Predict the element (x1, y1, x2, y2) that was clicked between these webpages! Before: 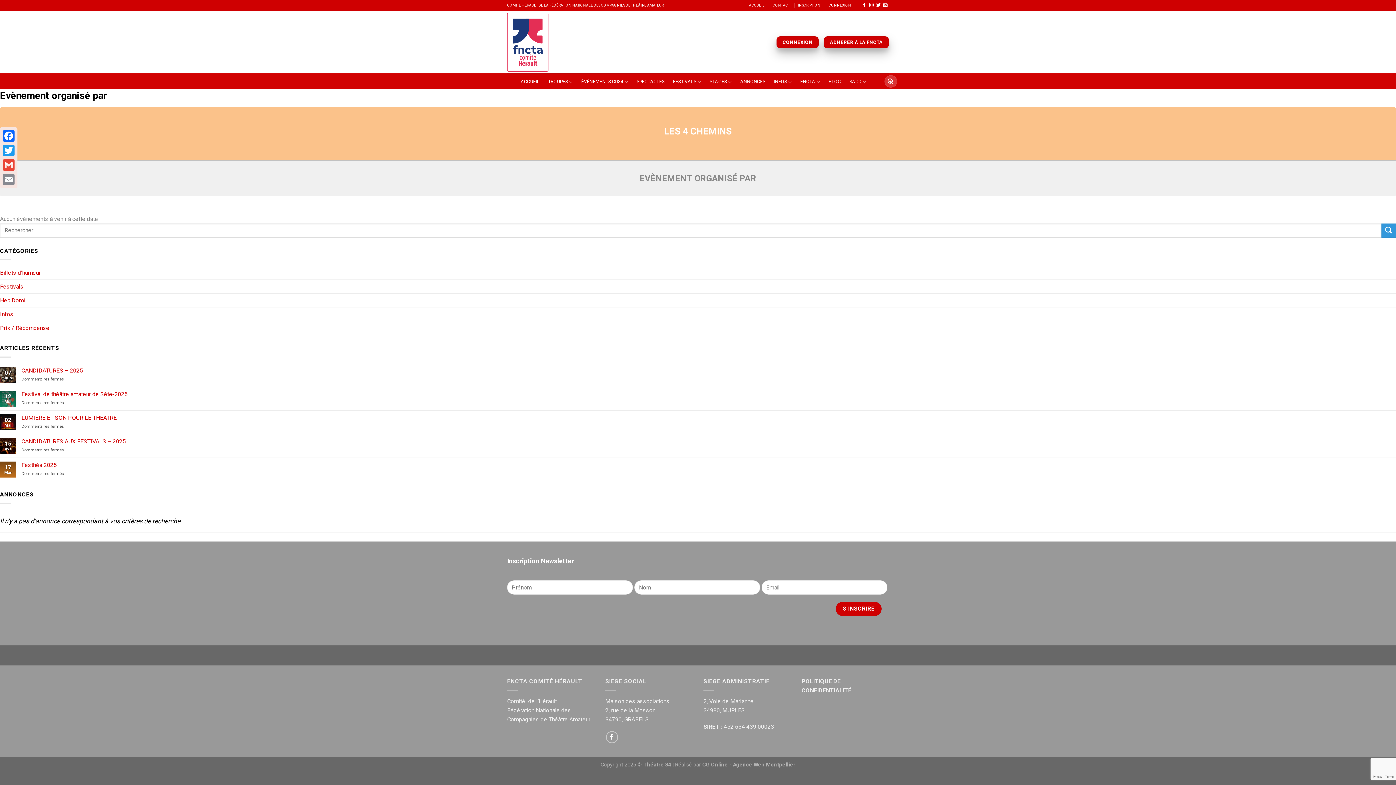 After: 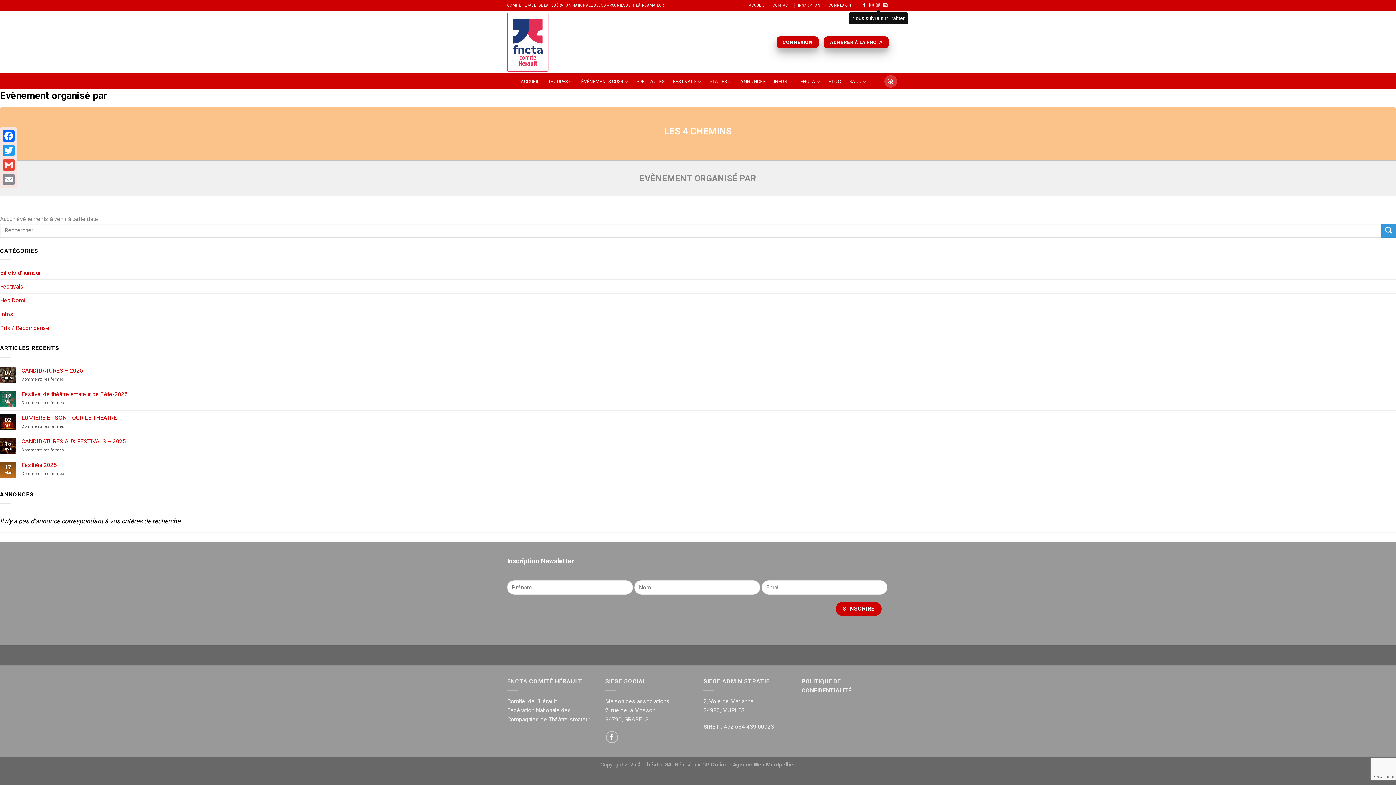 Action: bbox: (876, 2, 880, 7)